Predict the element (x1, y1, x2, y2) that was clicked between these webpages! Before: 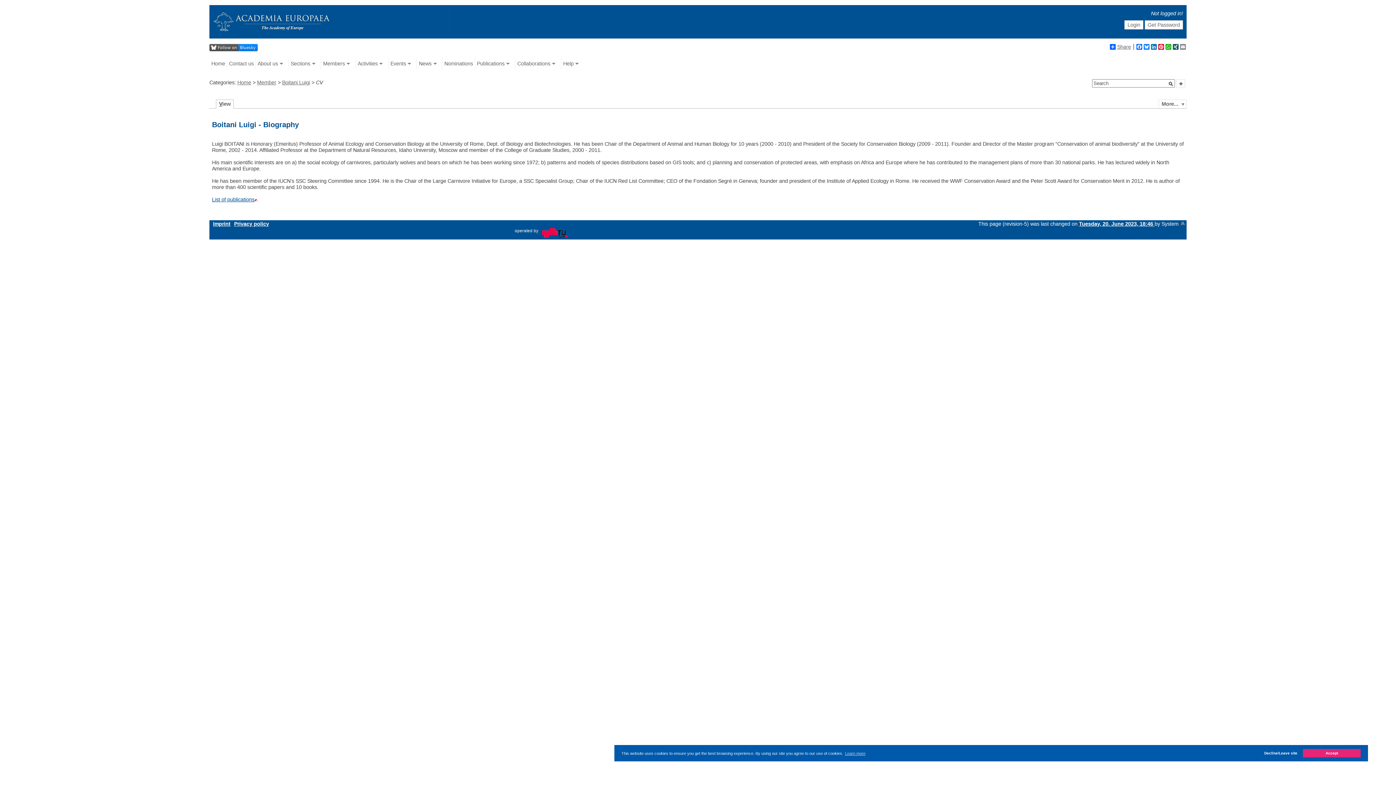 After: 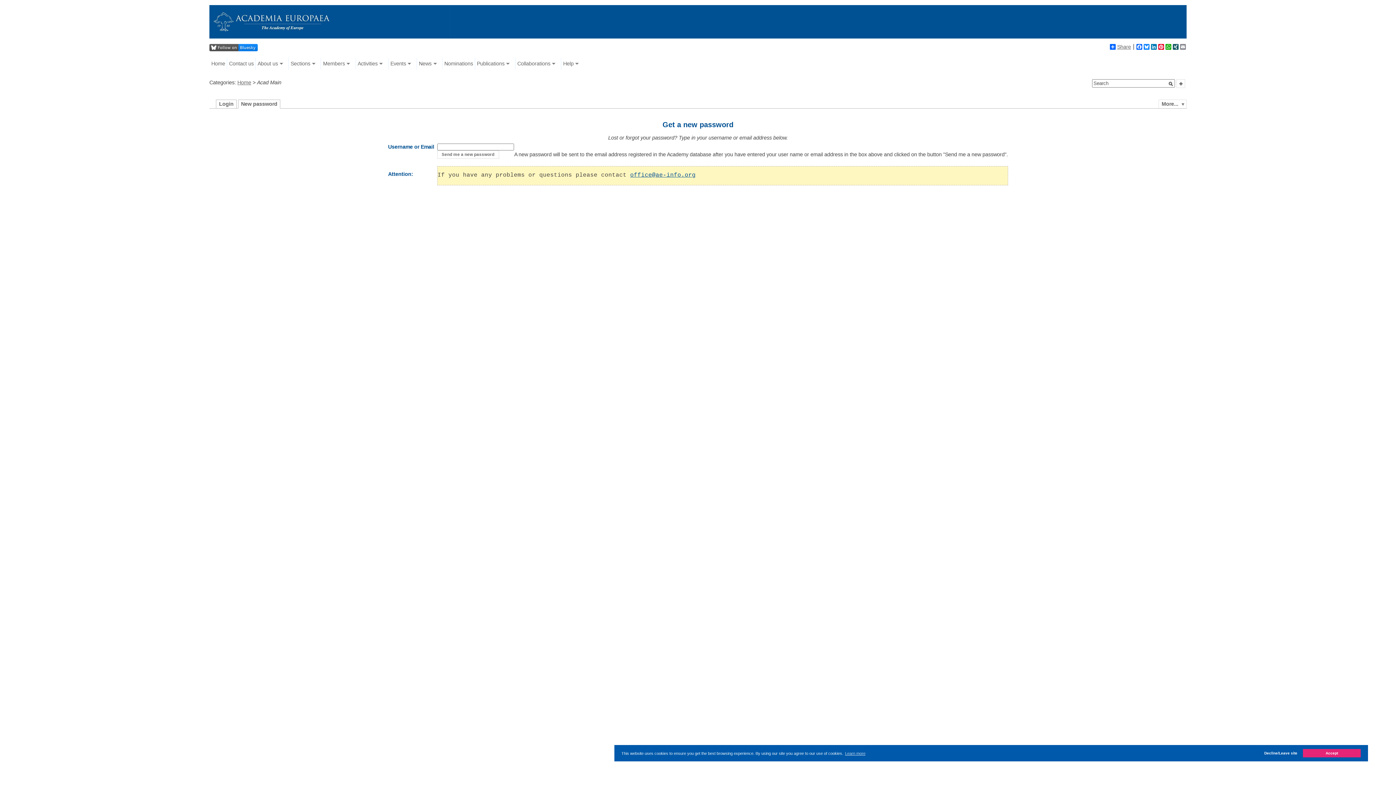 Action: label: Get Password bbox: (1144, 20, 1183, 29)